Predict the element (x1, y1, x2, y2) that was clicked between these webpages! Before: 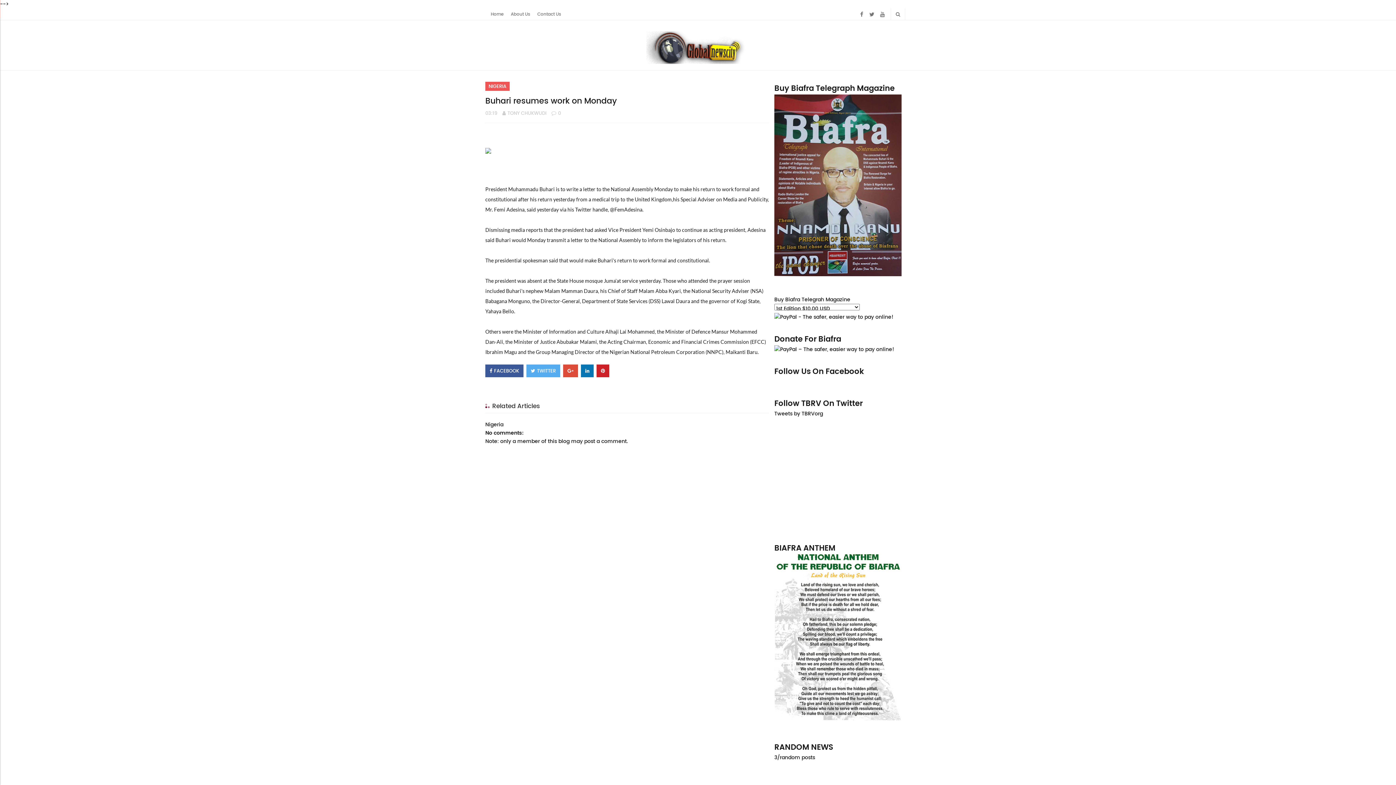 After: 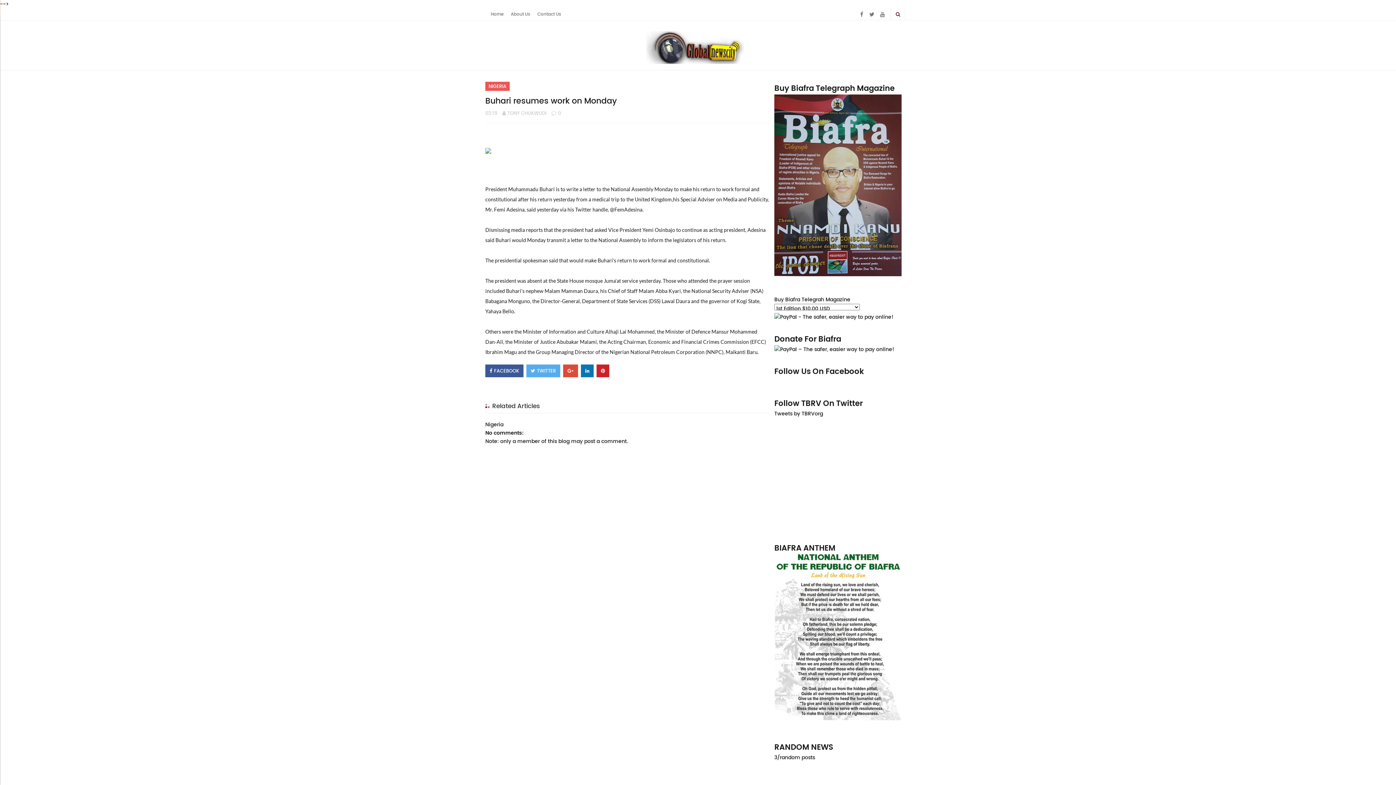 Action: bbox: (890, 8, 905, 20)